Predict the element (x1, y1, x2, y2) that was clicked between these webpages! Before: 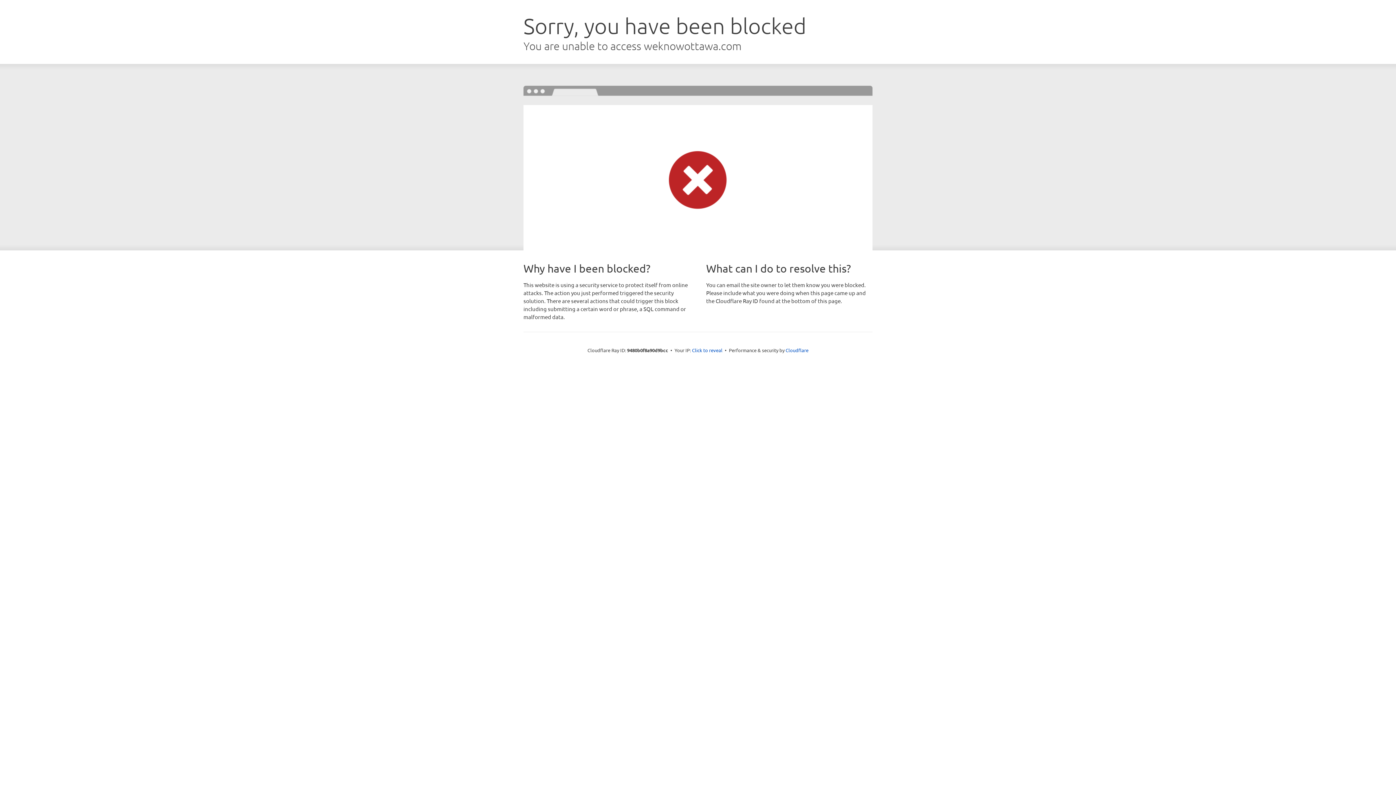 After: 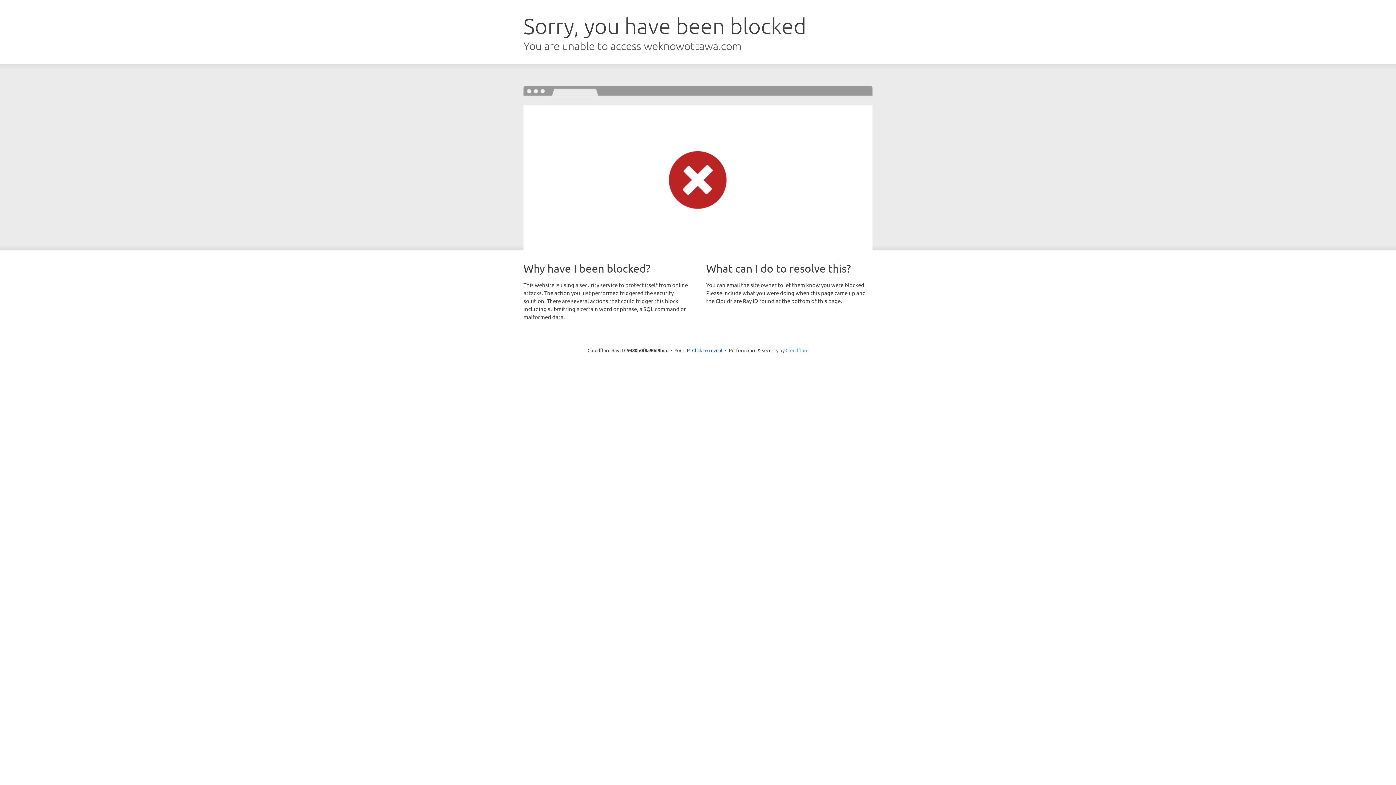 Action: label: Cloudflare bbox: (785, 347, 808, 353)